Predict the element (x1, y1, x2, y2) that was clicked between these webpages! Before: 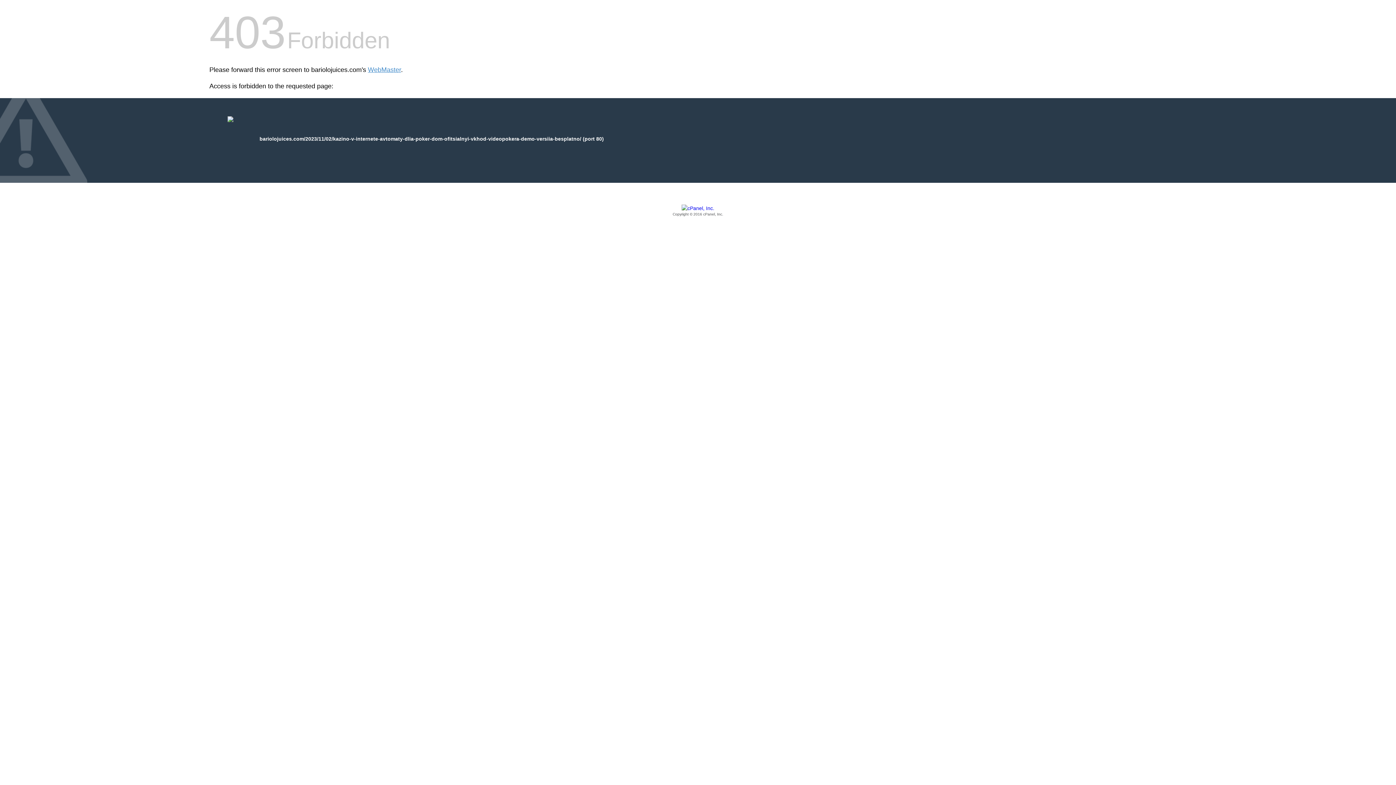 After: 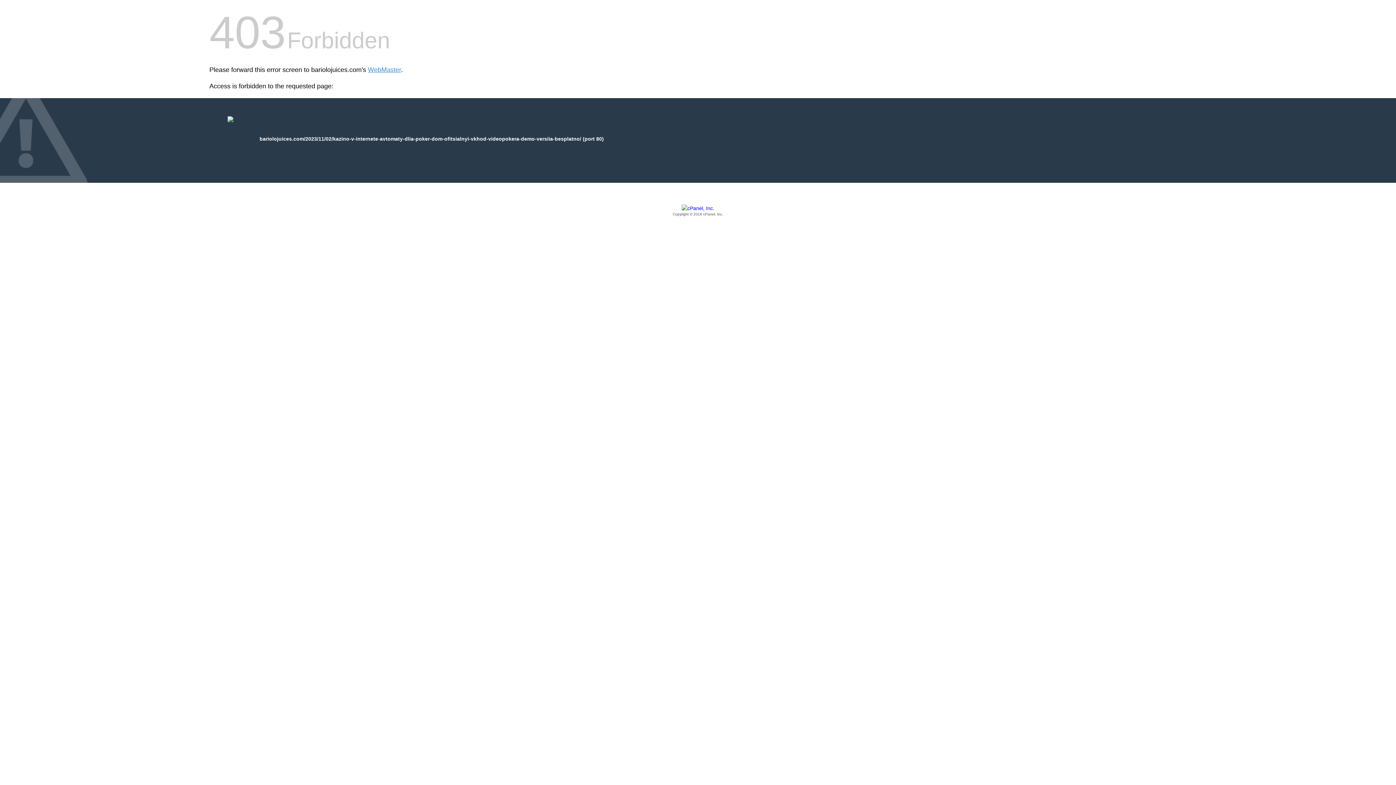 Action: bbox: (209, 205, 1186, 217) label: Copyright © 2016 cPanel, Inc.